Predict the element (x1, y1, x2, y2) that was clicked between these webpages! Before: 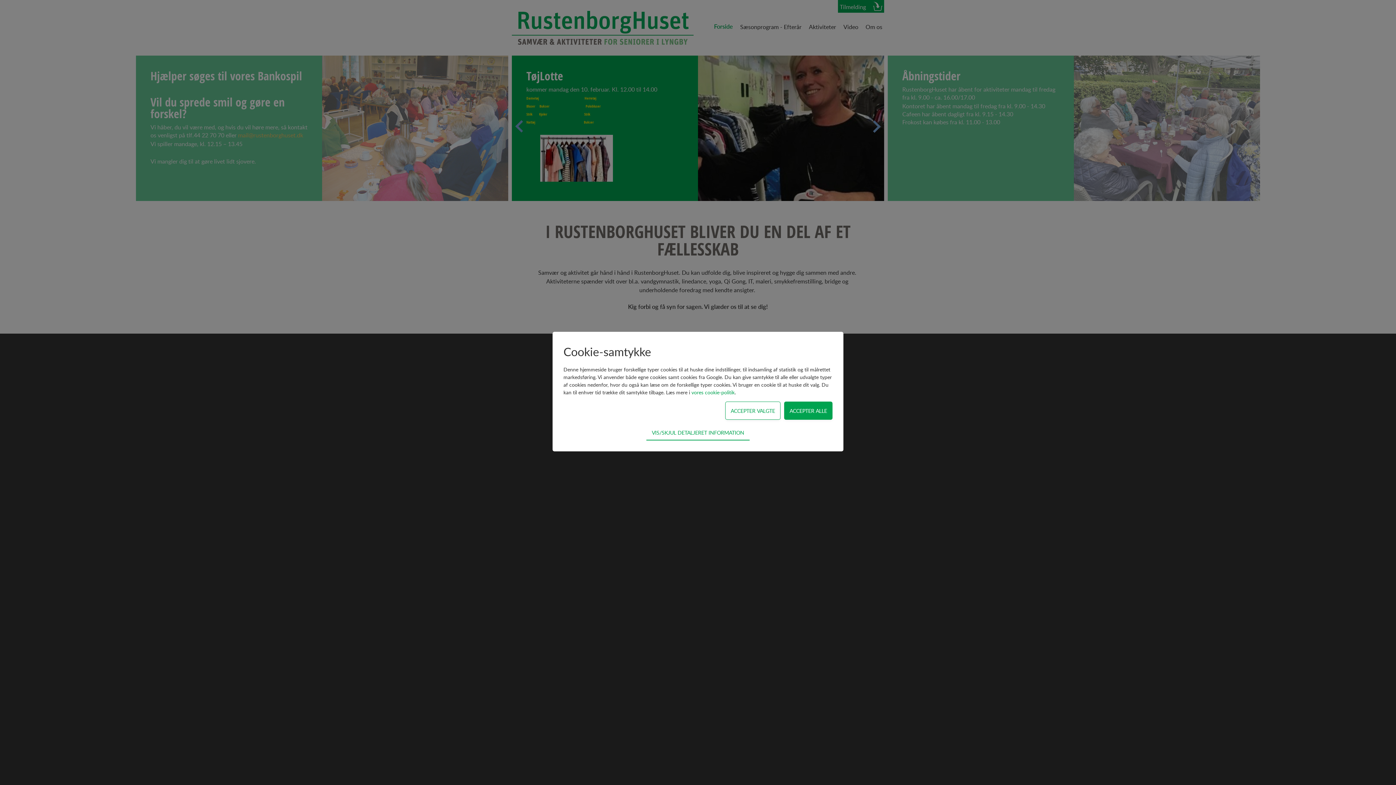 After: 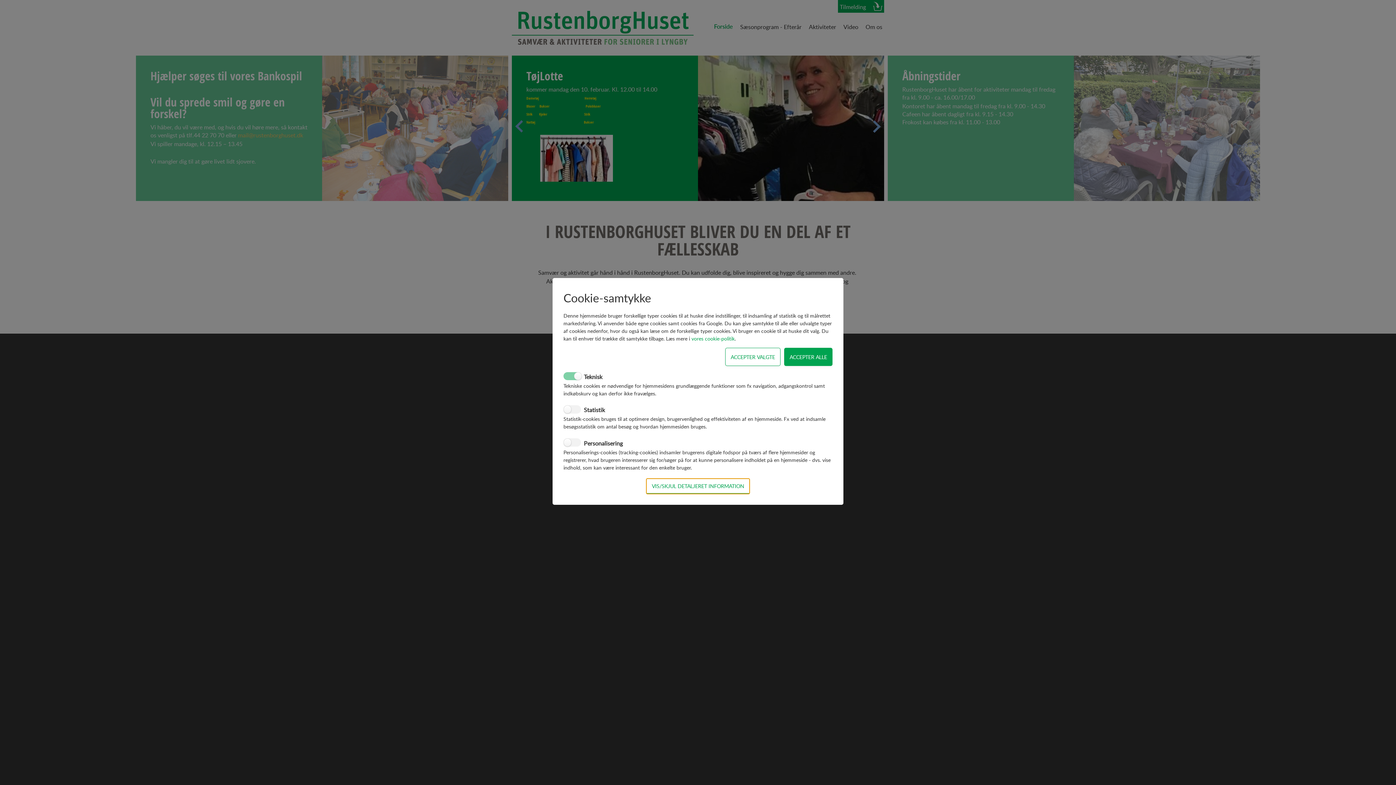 Action: label: VIS/SKJUL DETALJERET INFORMATION bbox: (646, 425, 749, 440)